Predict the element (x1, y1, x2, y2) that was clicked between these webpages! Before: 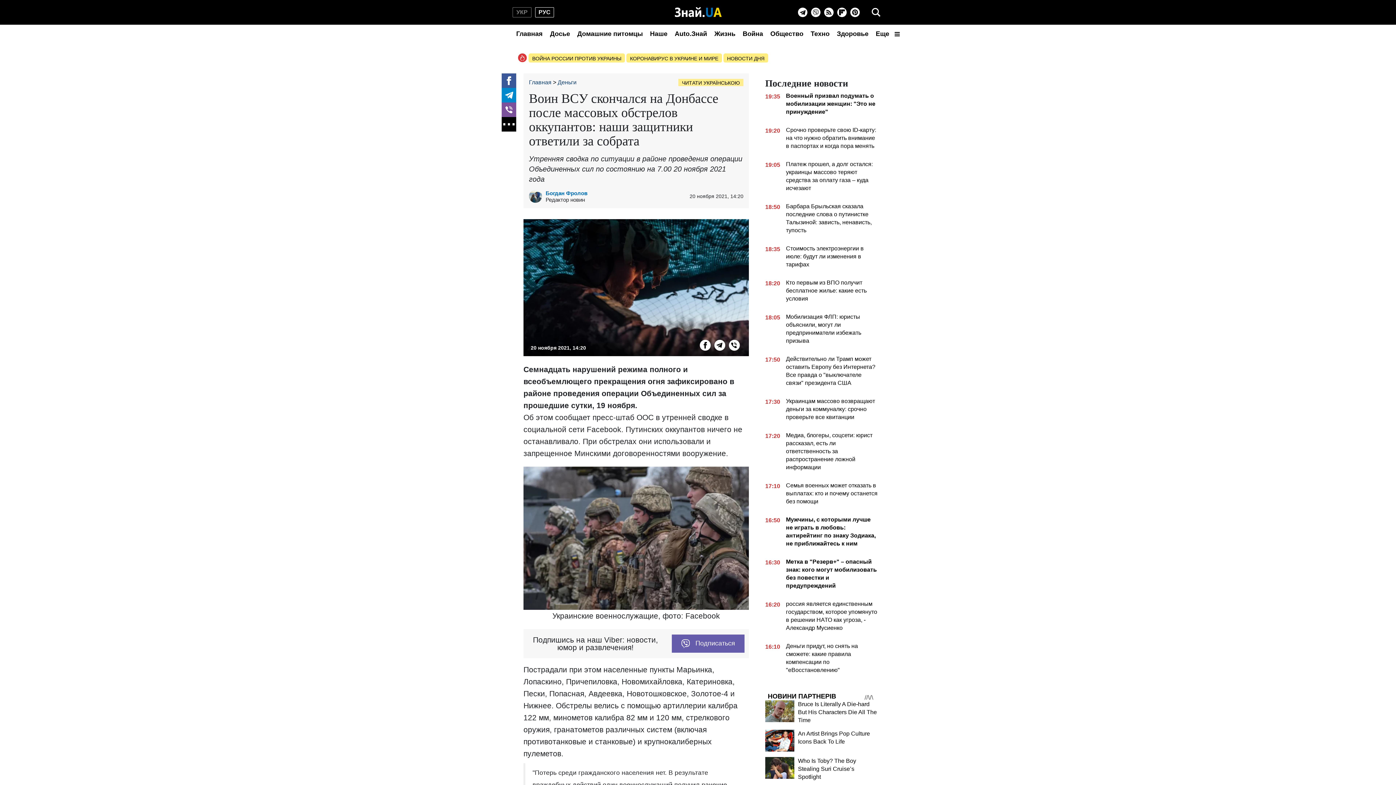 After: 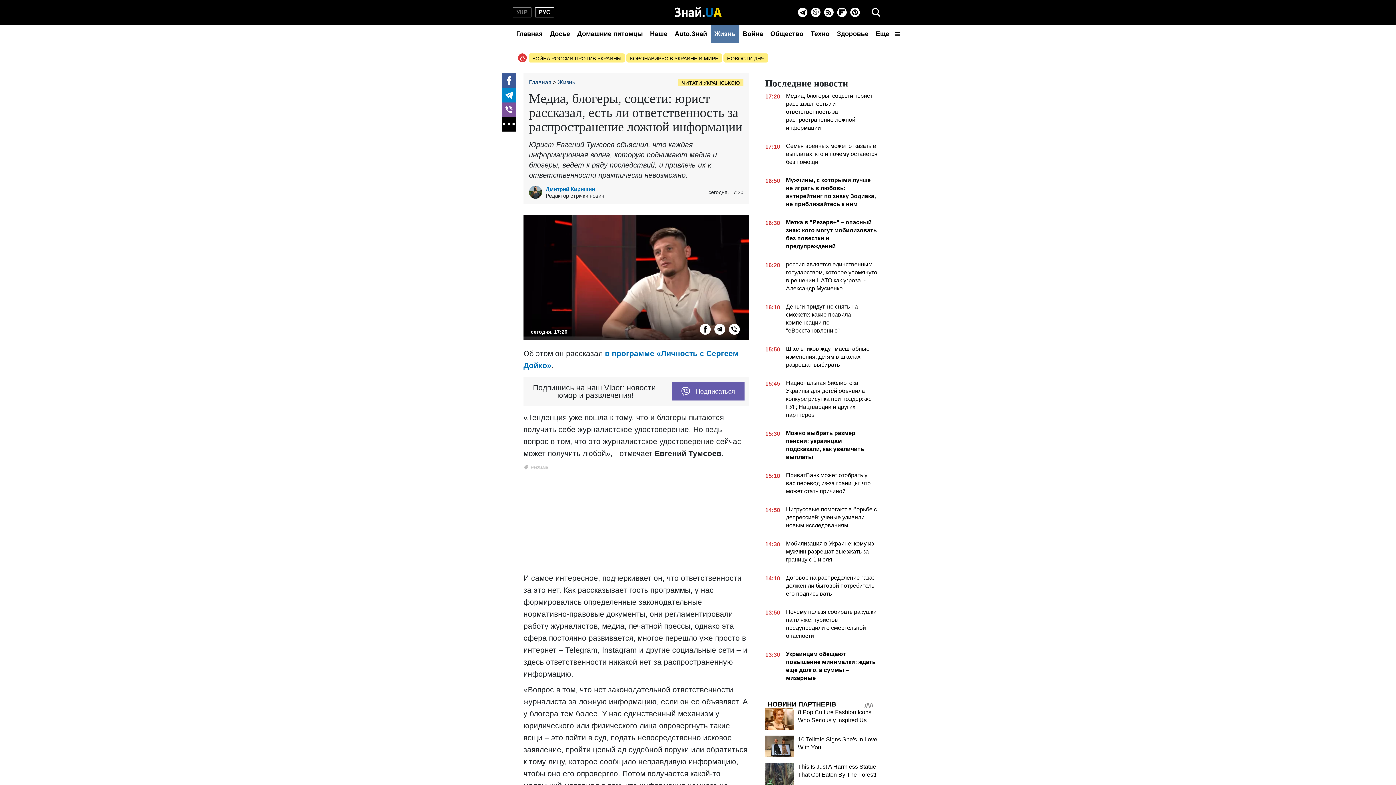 Action: bbox: (765, 431, 878, 474) label: 17:20
Медиа, блогеры, соцсети: юрист рассказал, есть ли ответственность за распространение ложной информации